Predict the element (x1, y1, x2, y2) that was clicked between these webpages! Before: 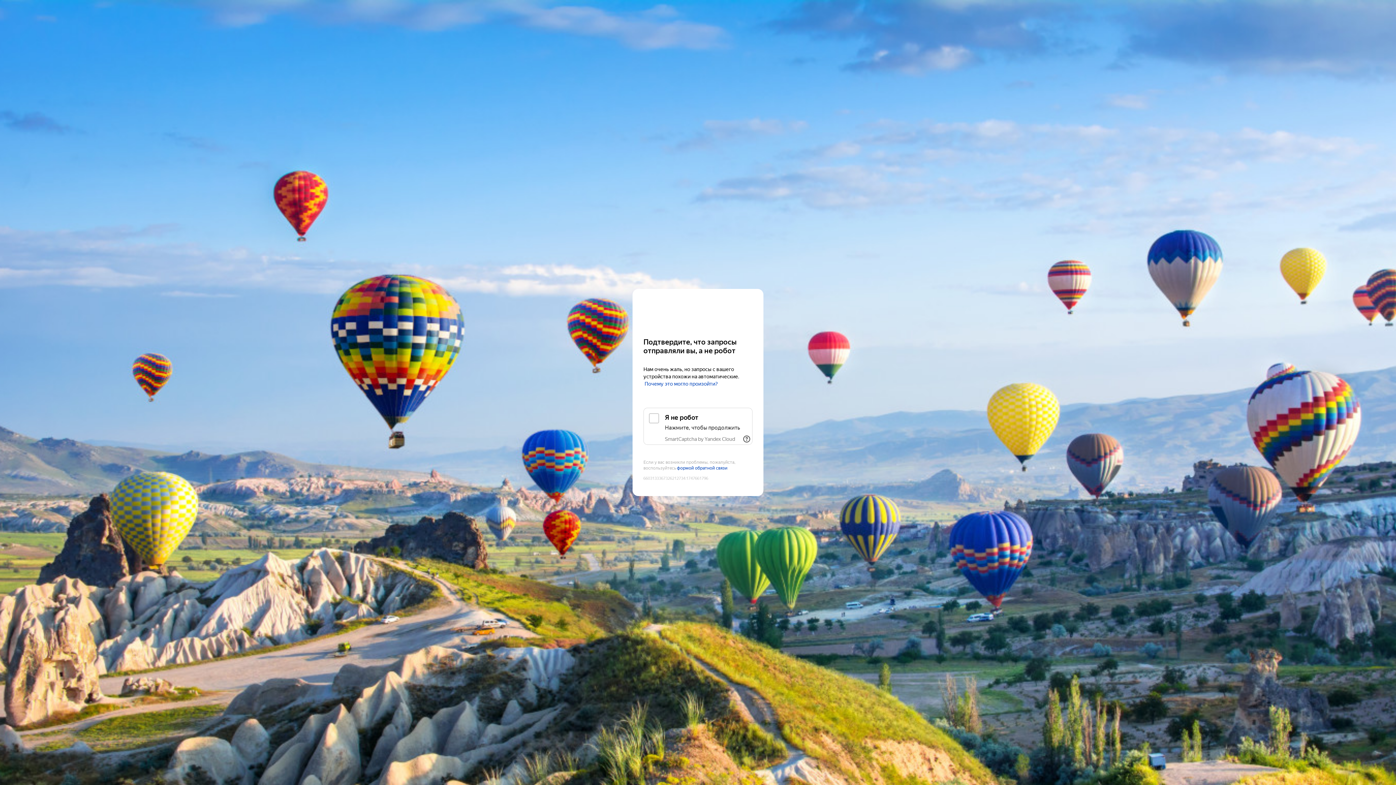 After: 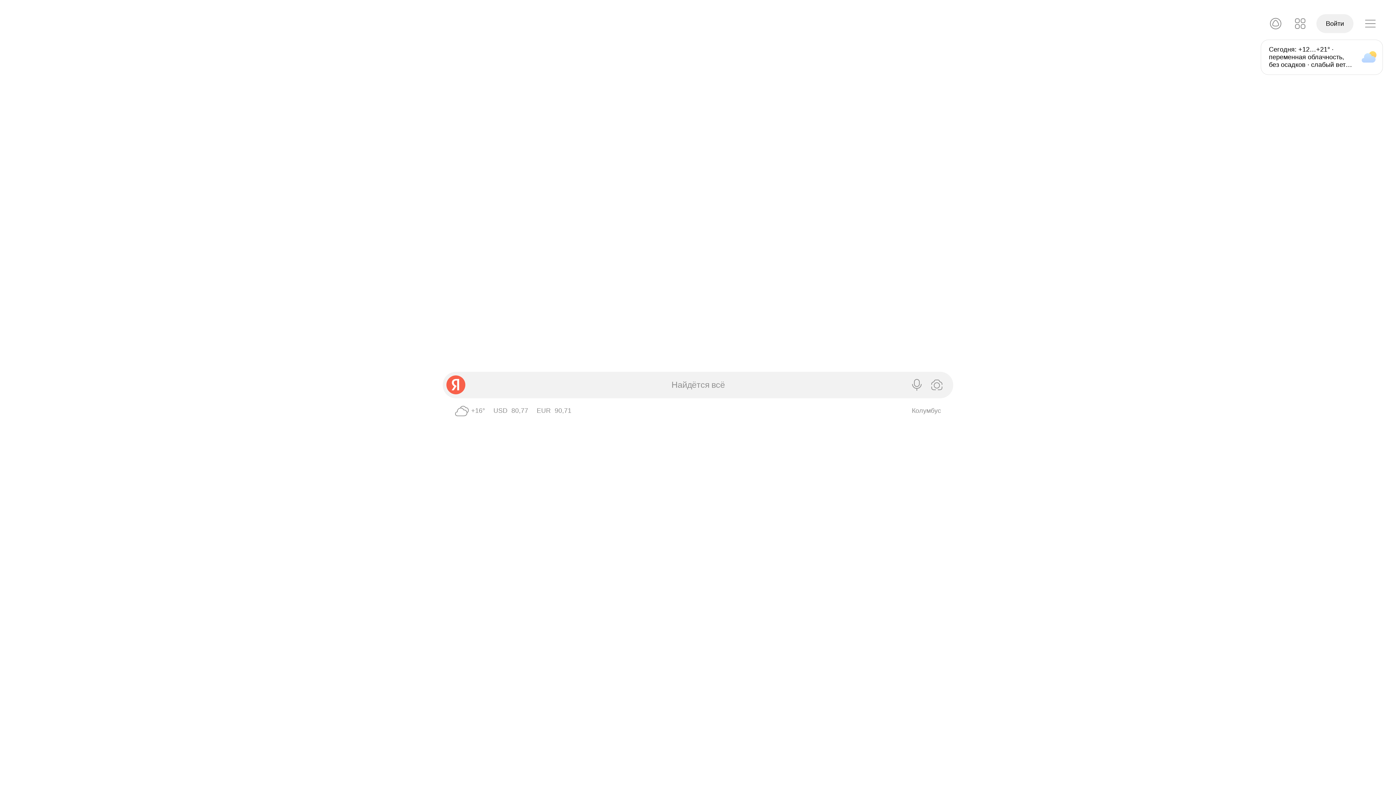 Action: label: Yandex bbox: (643, 303, 752, 316)